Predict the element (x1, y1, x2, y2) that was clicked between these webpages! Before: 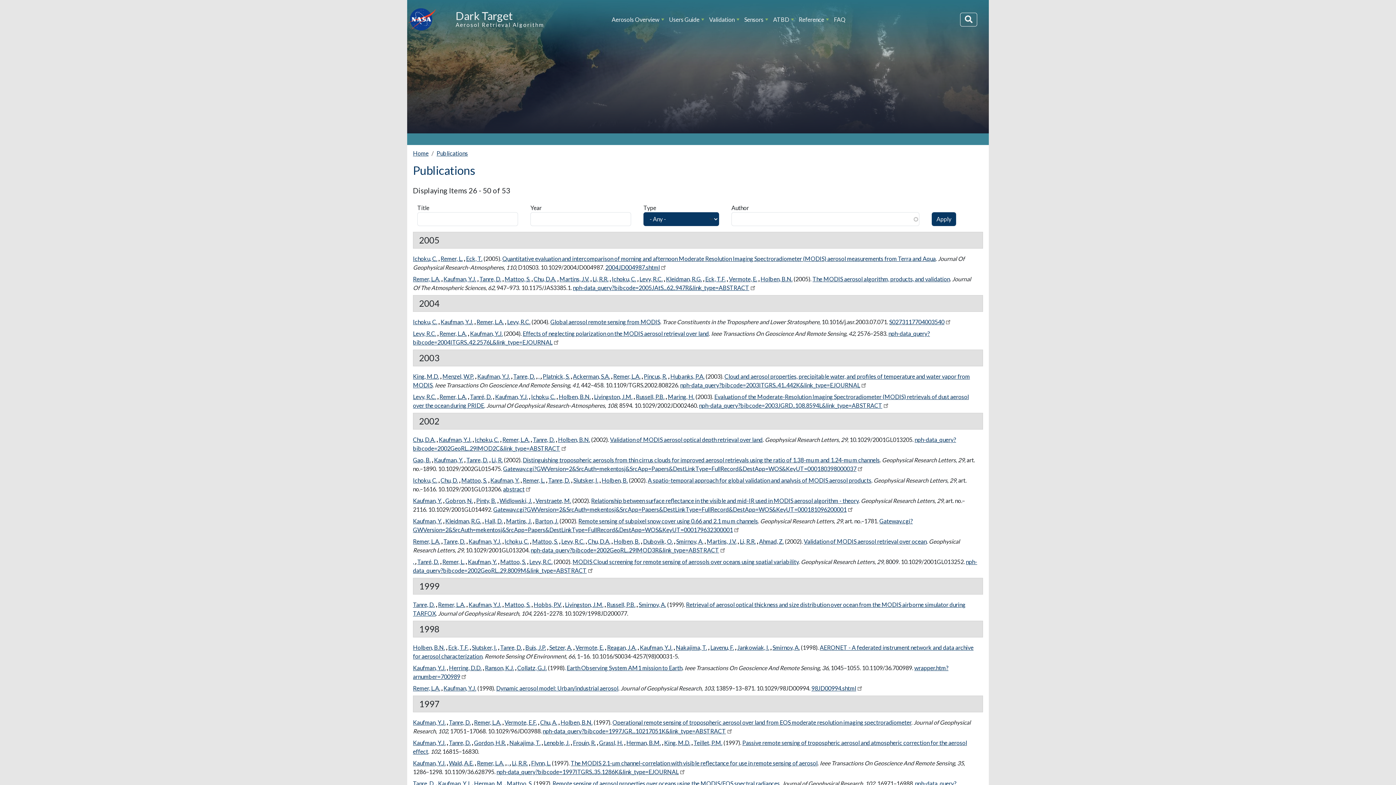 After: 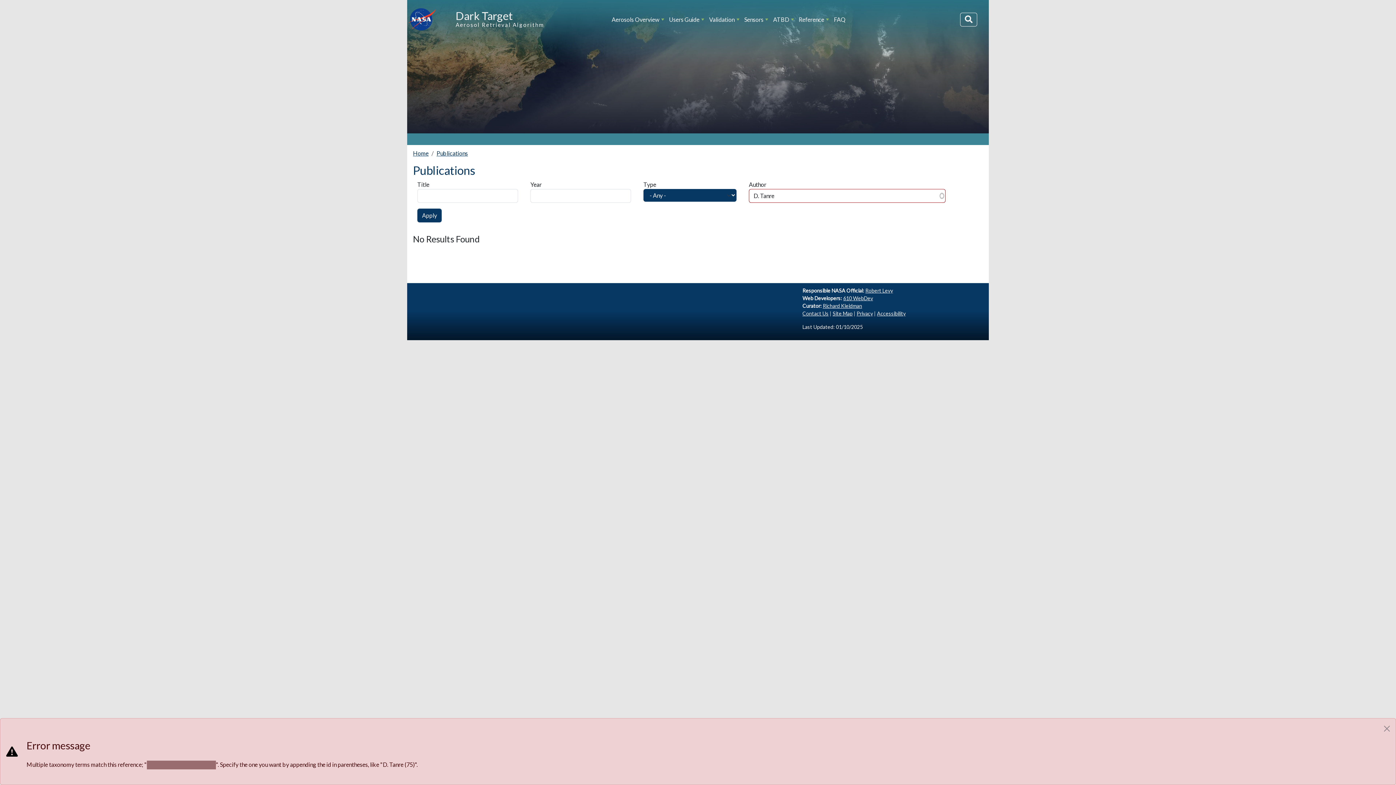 Action: label: Tanre, D. bbox: (449, 739, 470, 746)